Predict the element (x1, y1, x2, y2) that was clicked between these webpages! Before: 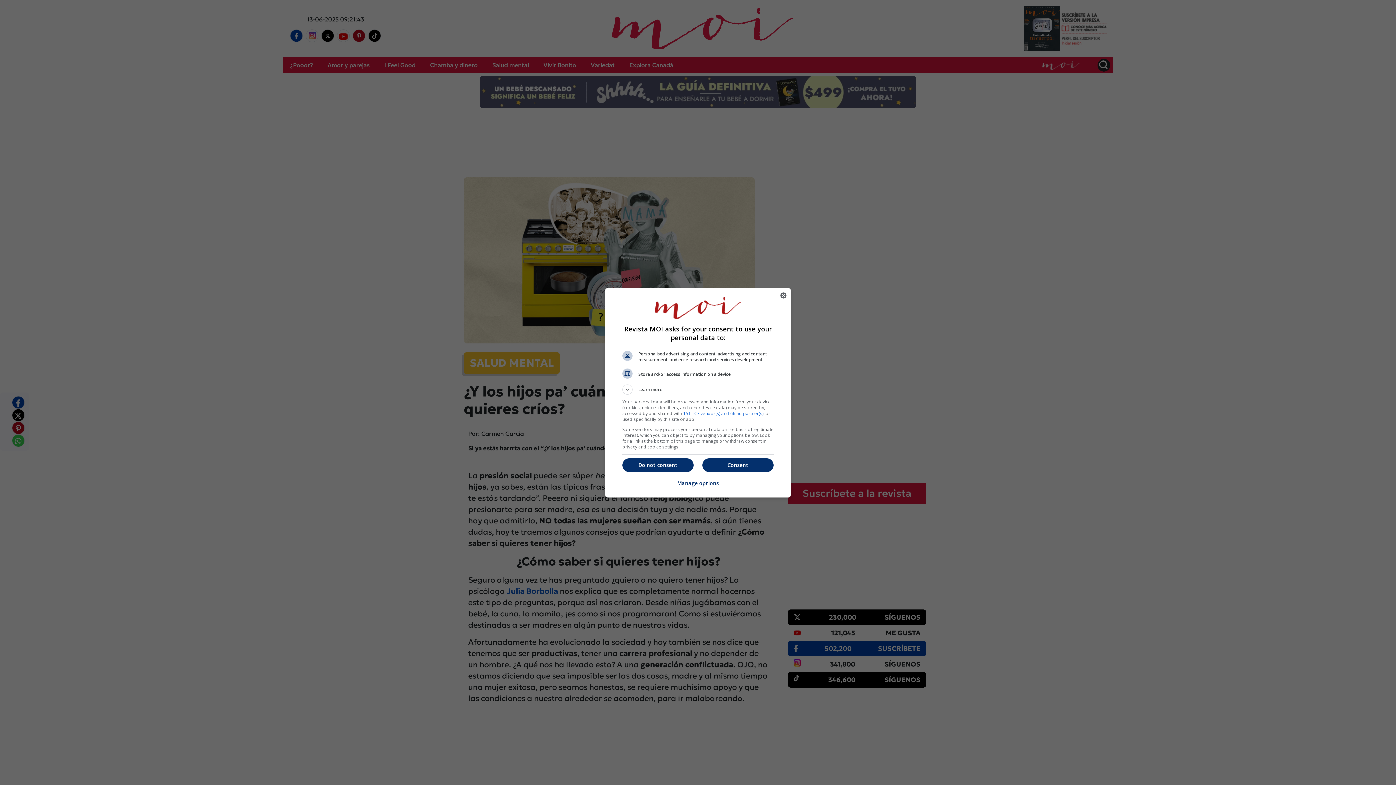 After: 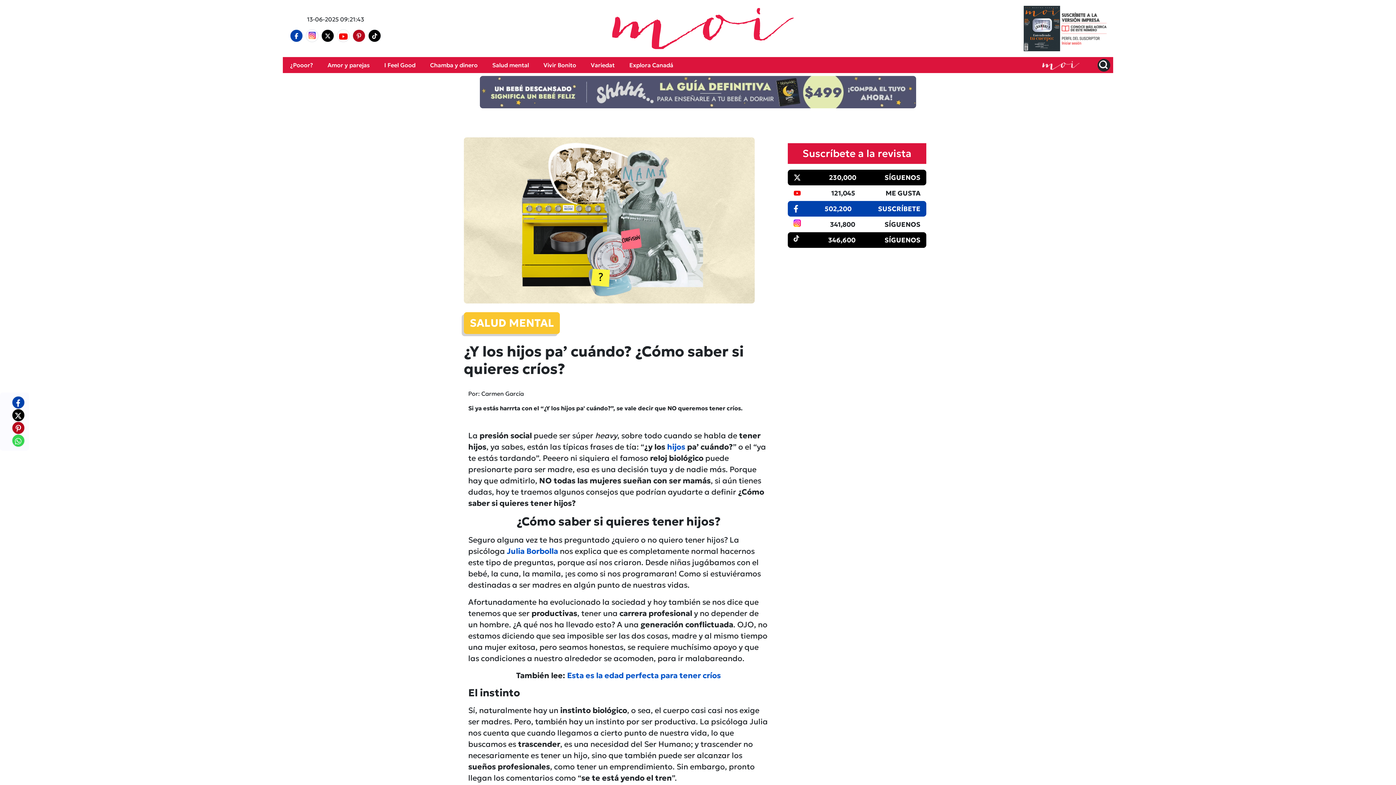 Action: label: Do not consent bbox: (622, 458, 693, 472)